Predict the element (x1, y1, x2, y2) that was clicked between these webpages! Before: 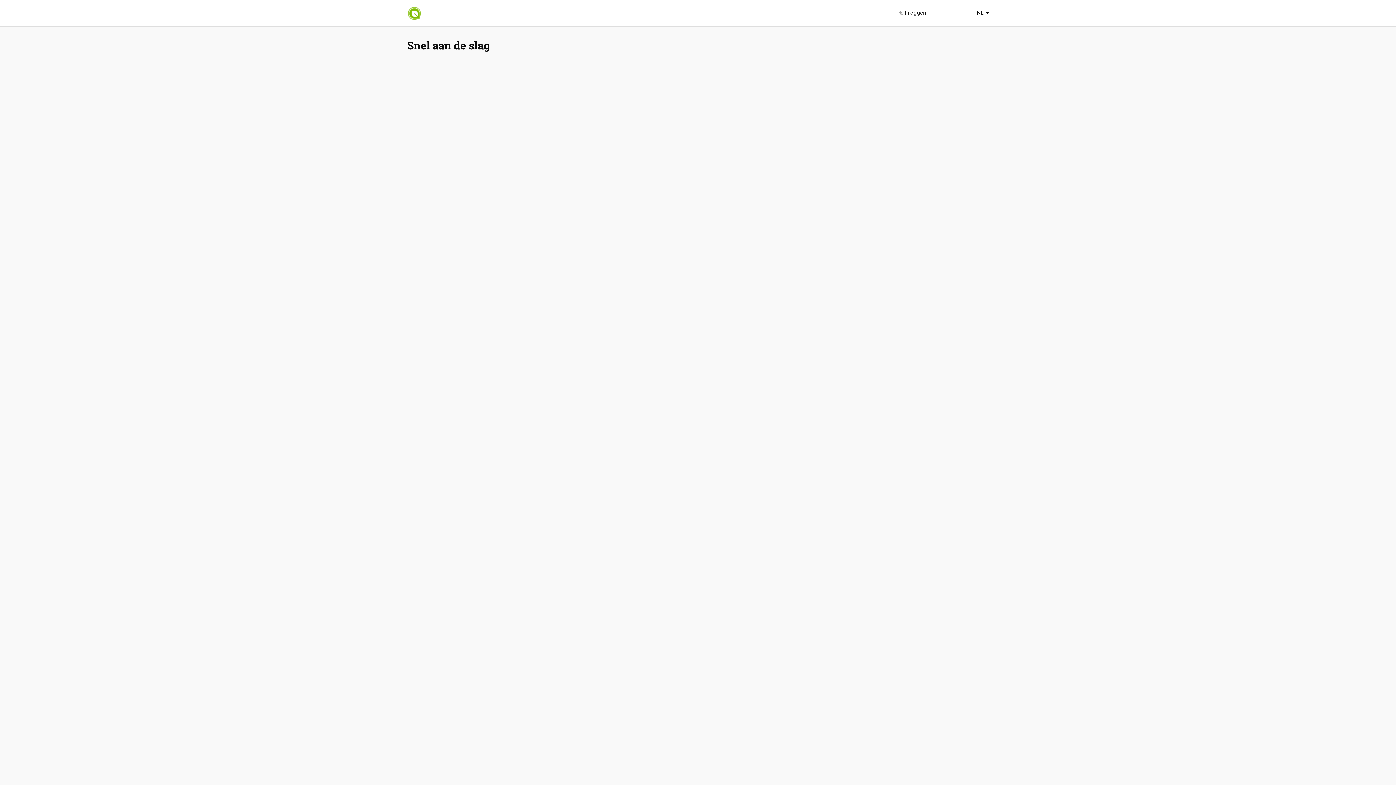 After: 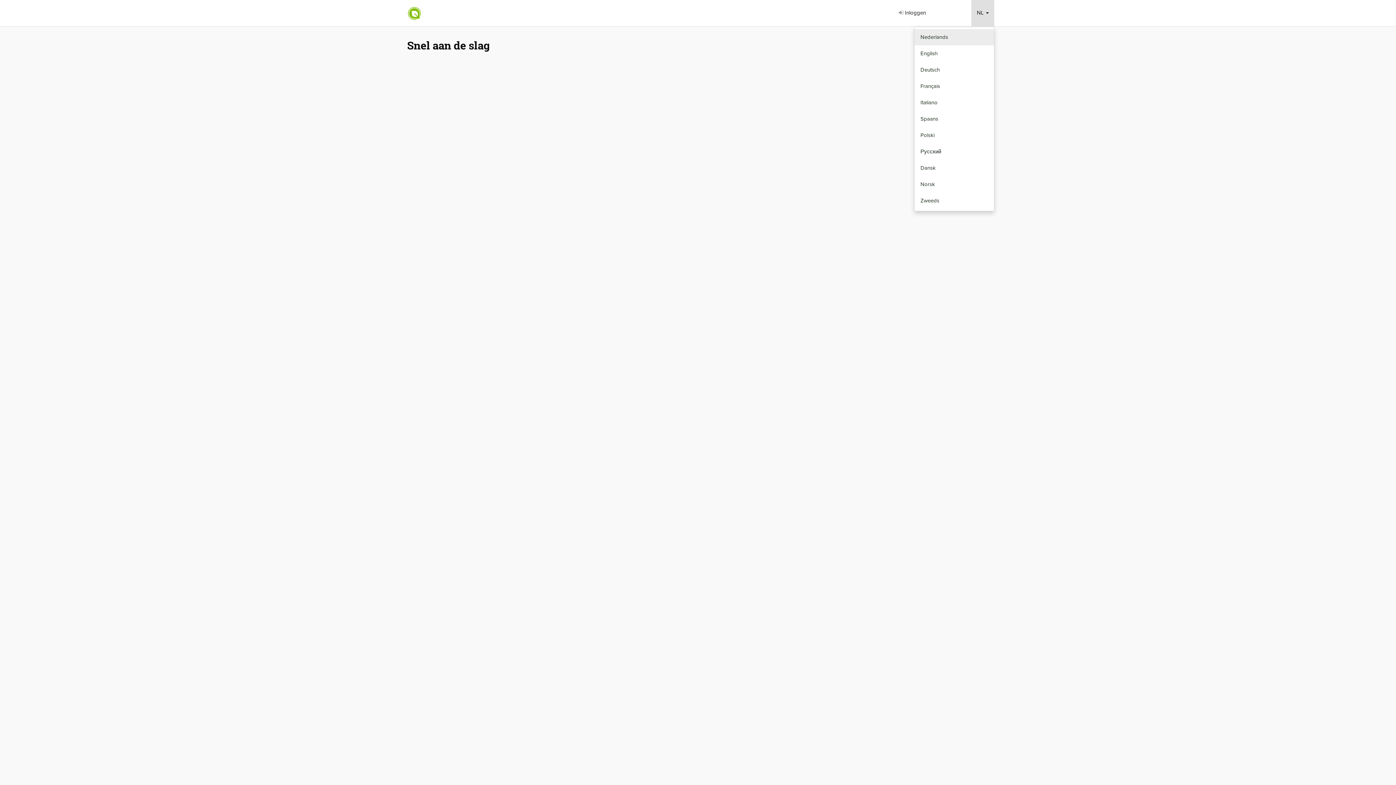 Action: bbox: (971, 0, 994, 26) label: NL 